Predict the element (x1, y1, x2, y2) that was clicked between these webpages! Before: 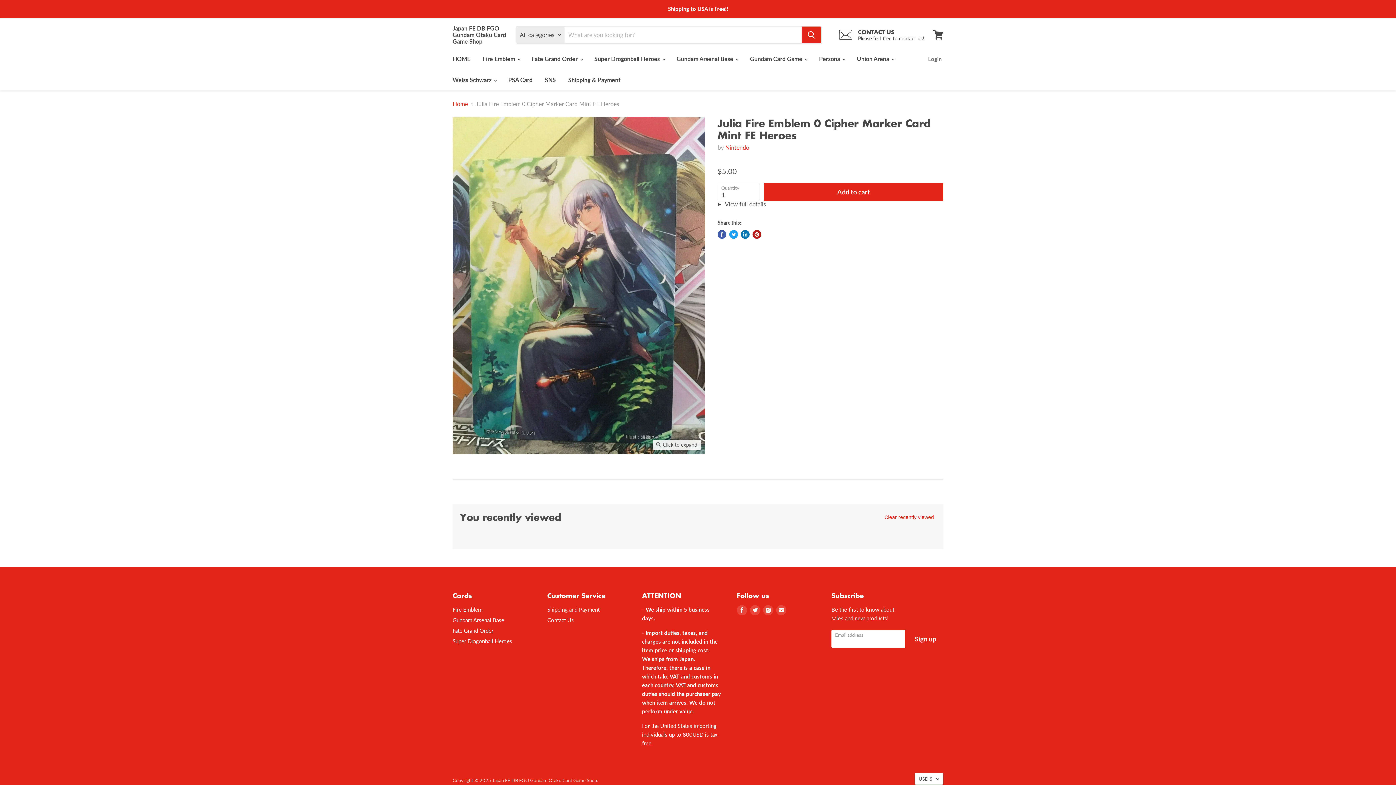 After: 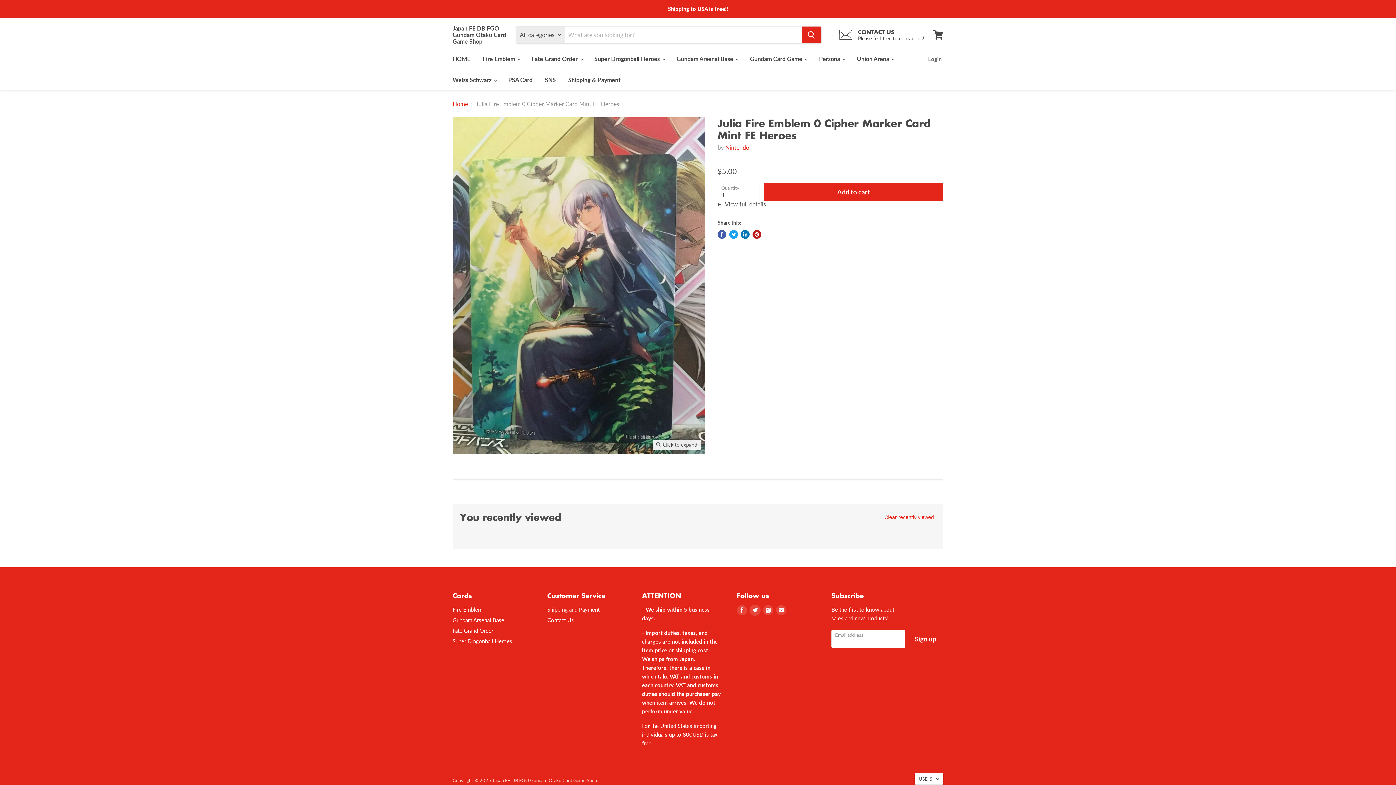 Action: bbox: (750, 605, 760, 615) label: Find us on Twitter